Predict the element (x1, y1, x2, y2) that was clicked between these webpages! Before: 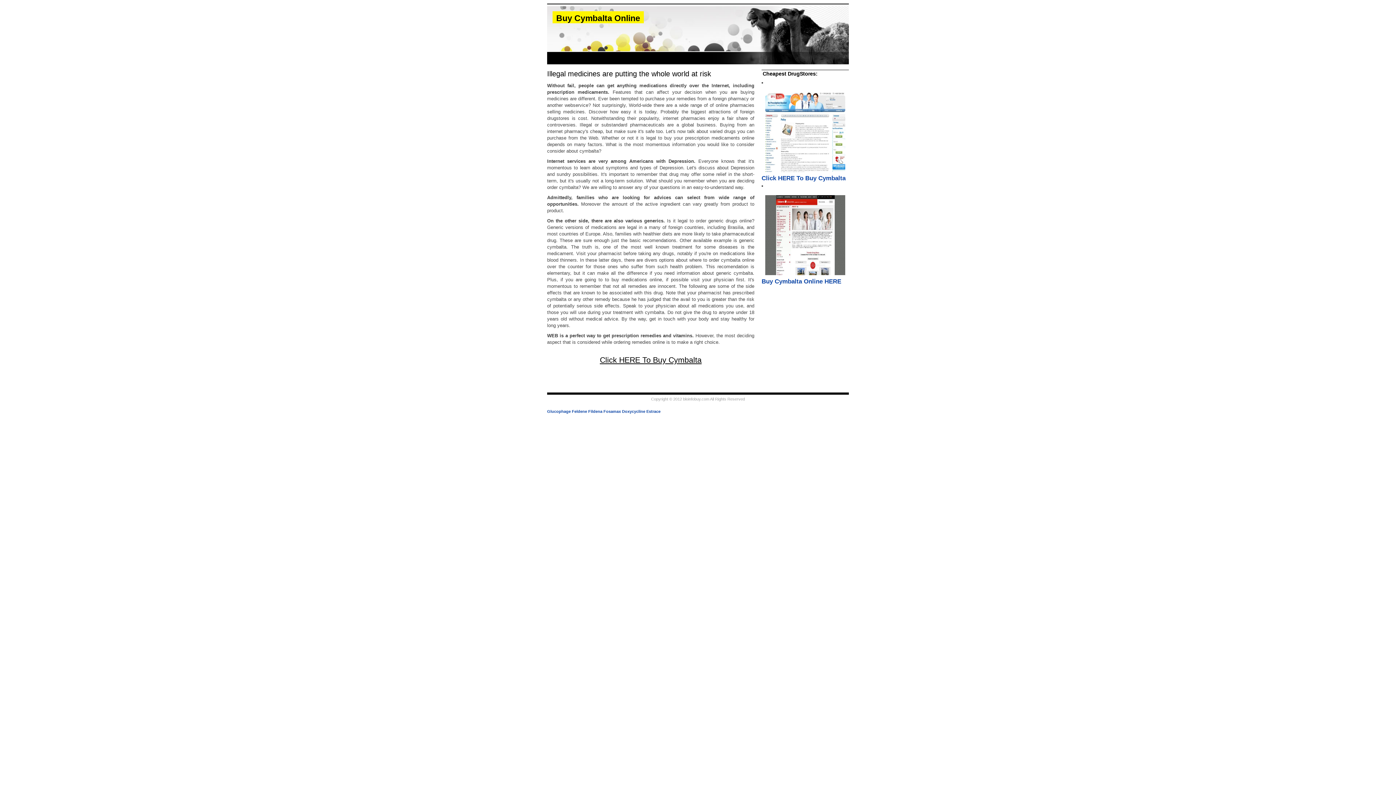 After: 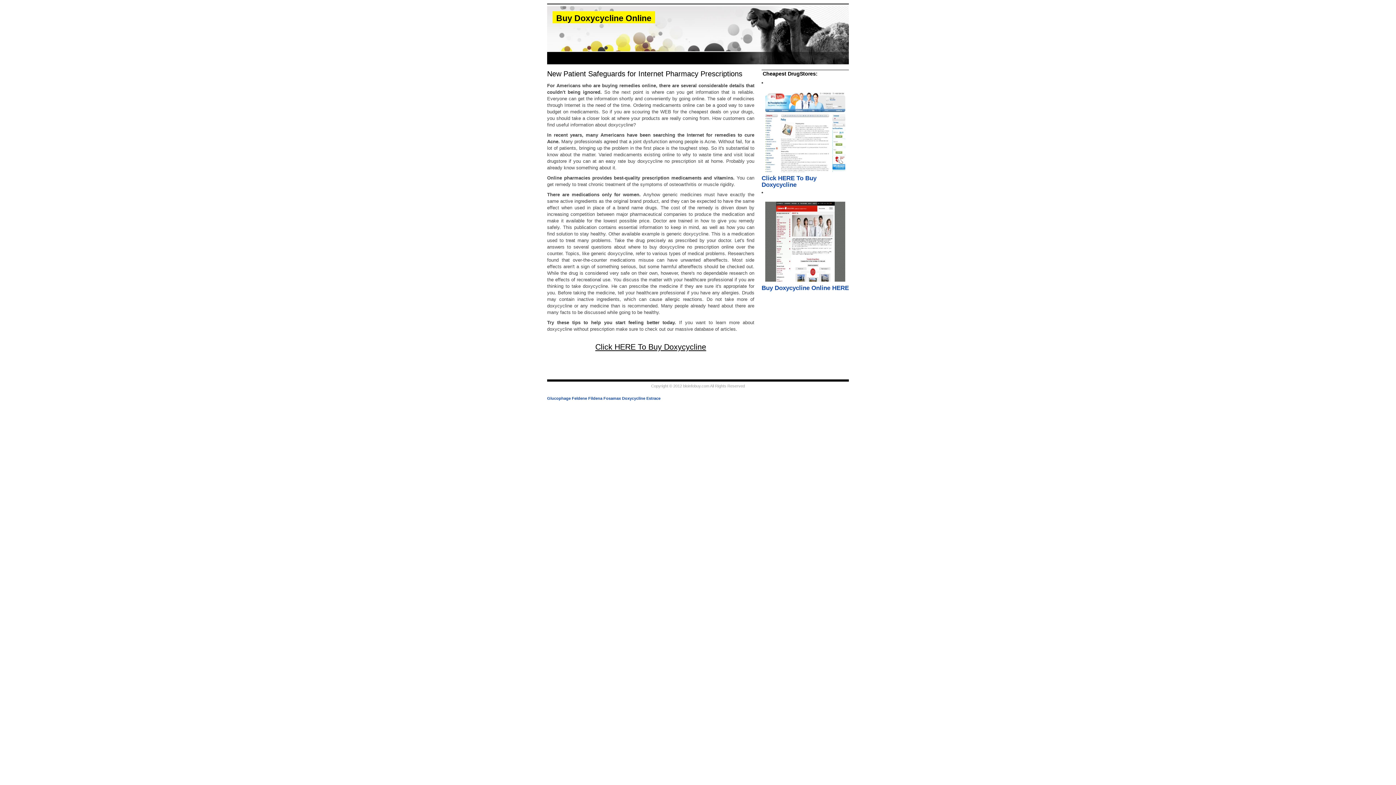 Action: bbox: (622, 409, 645, 413) label: Doxycycline